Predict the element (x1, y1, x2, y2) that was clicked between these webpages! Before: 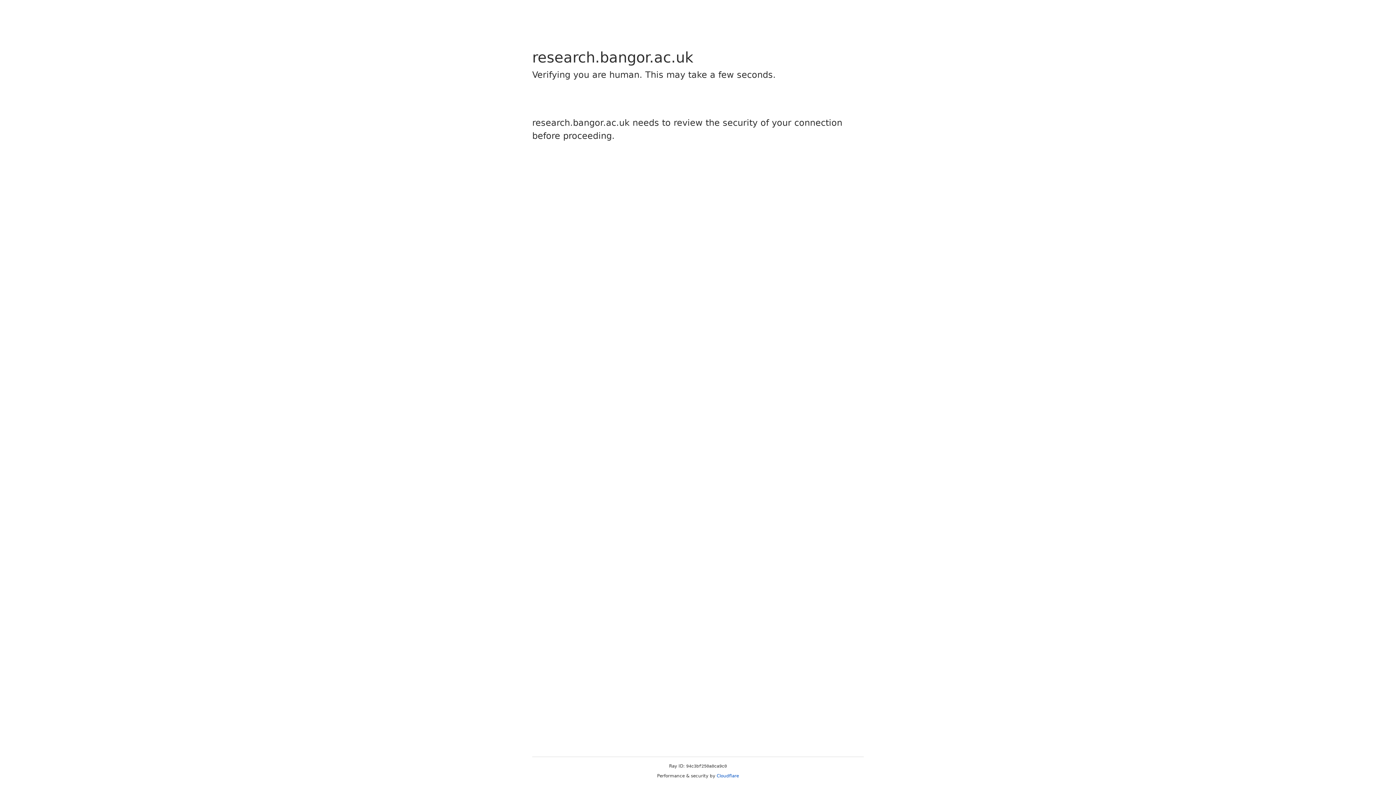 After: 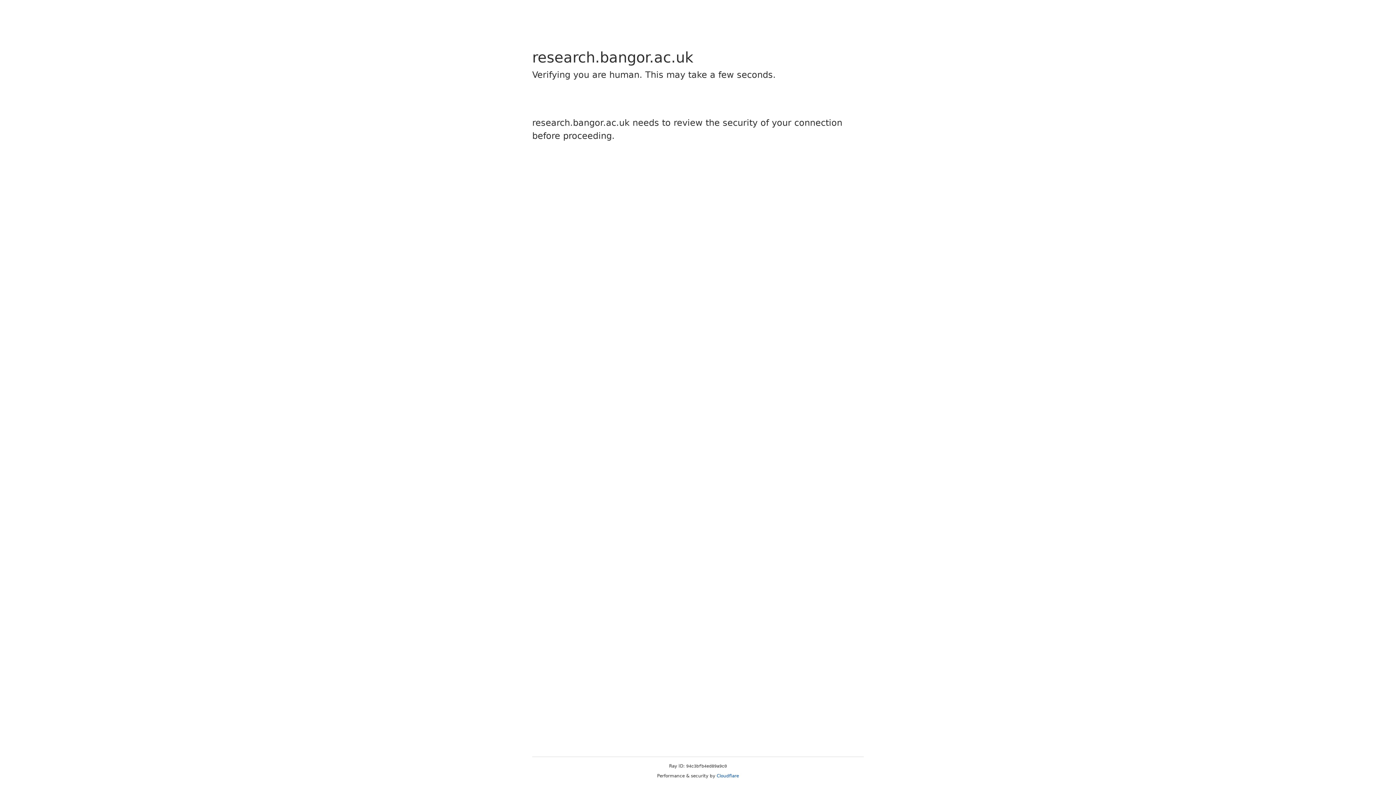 Action: label: Cloudflare bbox: (716, 773, 739, 778)